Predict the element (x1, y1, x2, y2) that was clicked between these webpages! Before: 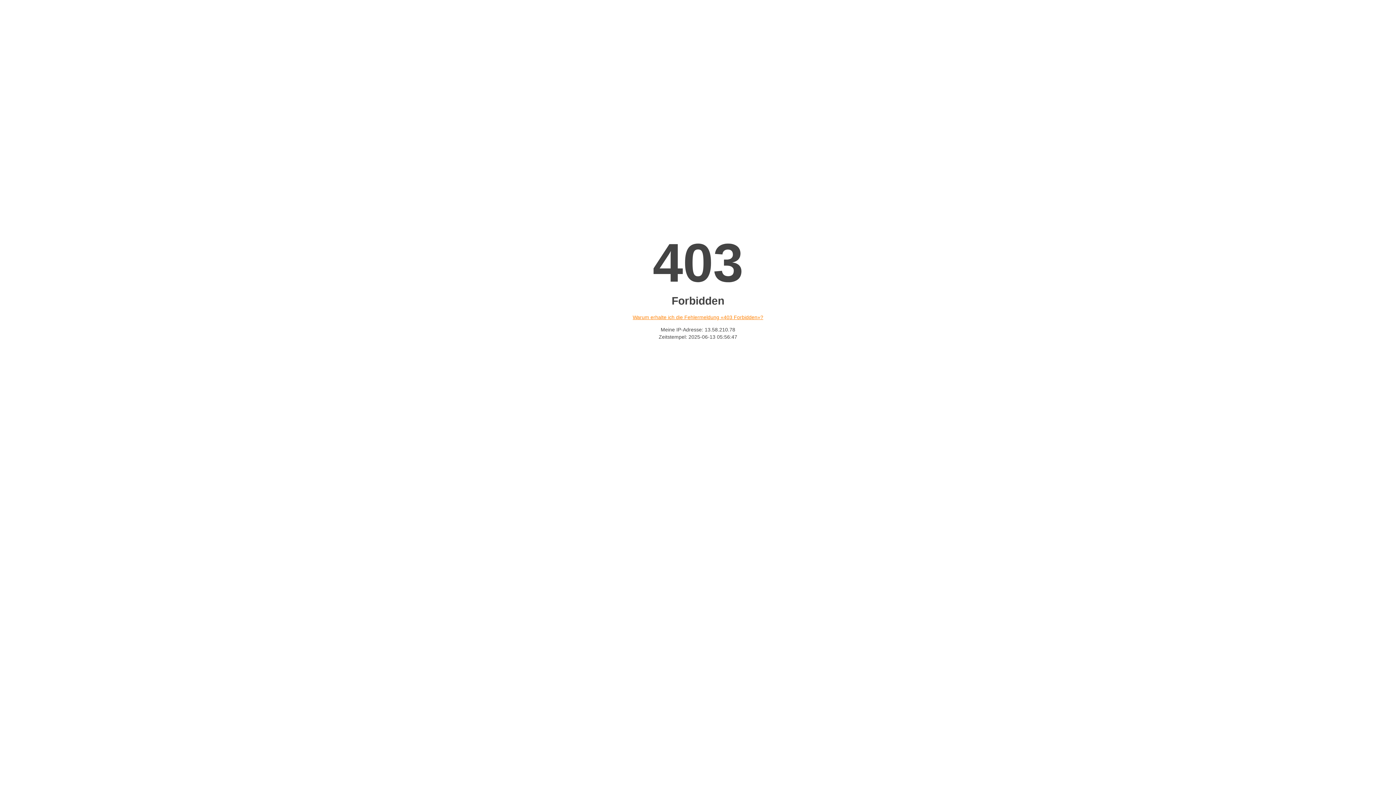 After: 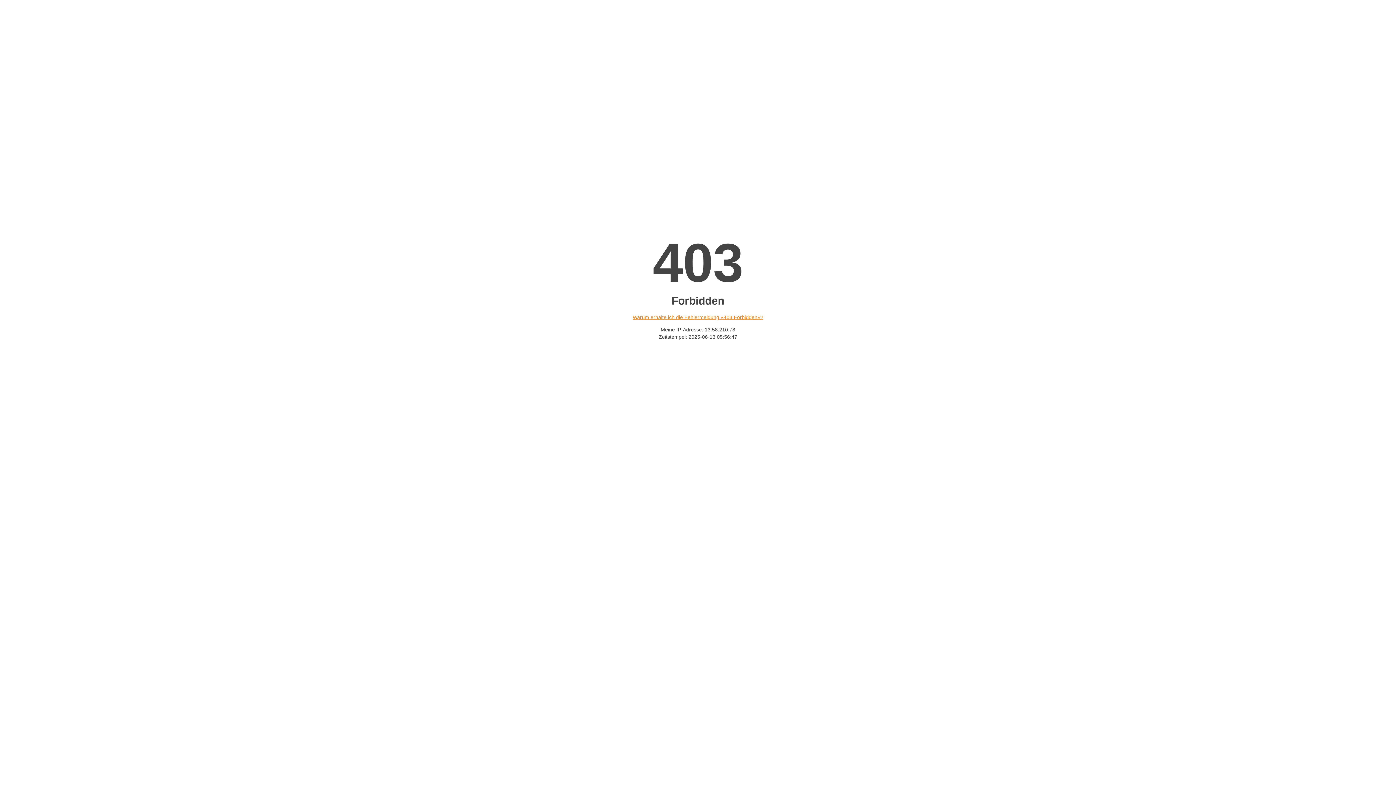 Action: bbox: (632, 314, 763, 320) label: Warum erhalte ich die Fehlermeldung «403 Forbidden»?